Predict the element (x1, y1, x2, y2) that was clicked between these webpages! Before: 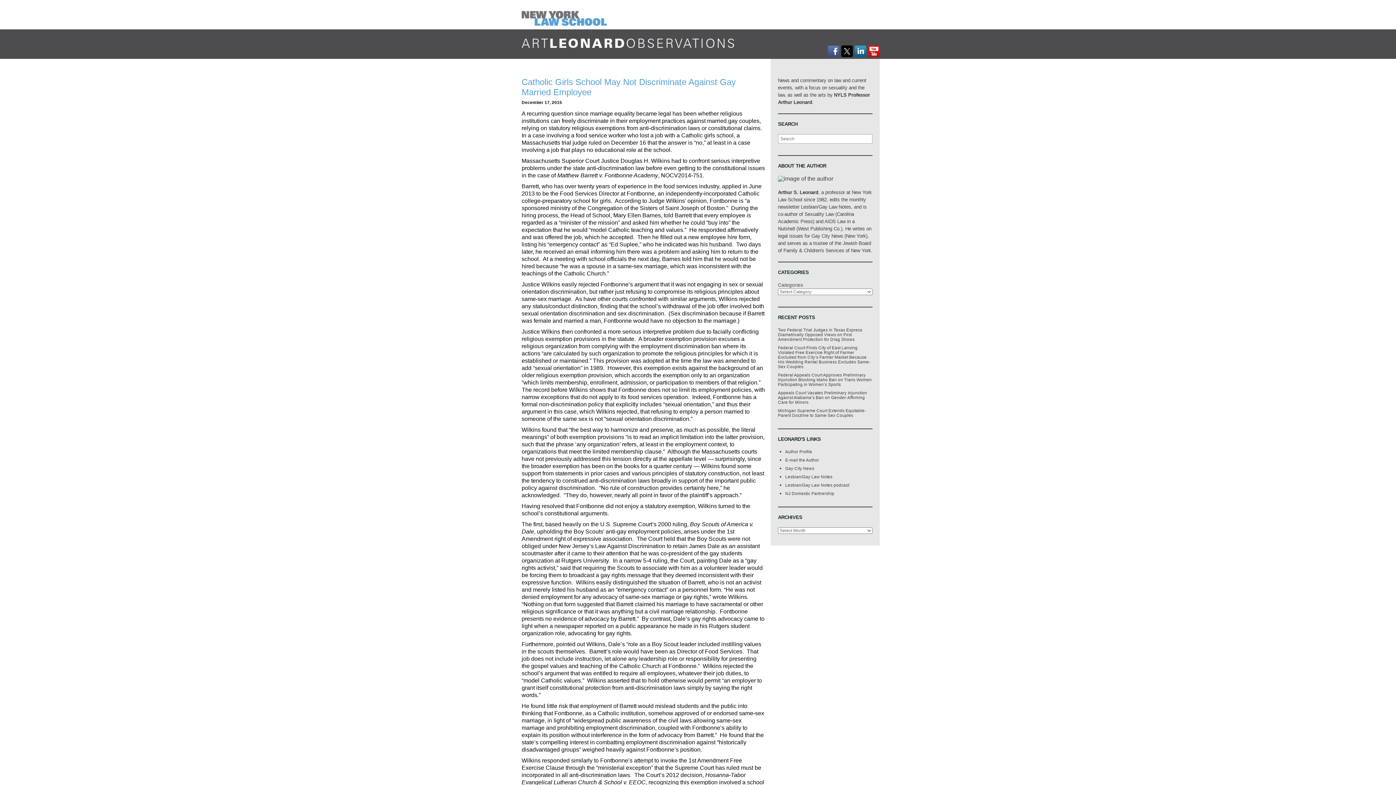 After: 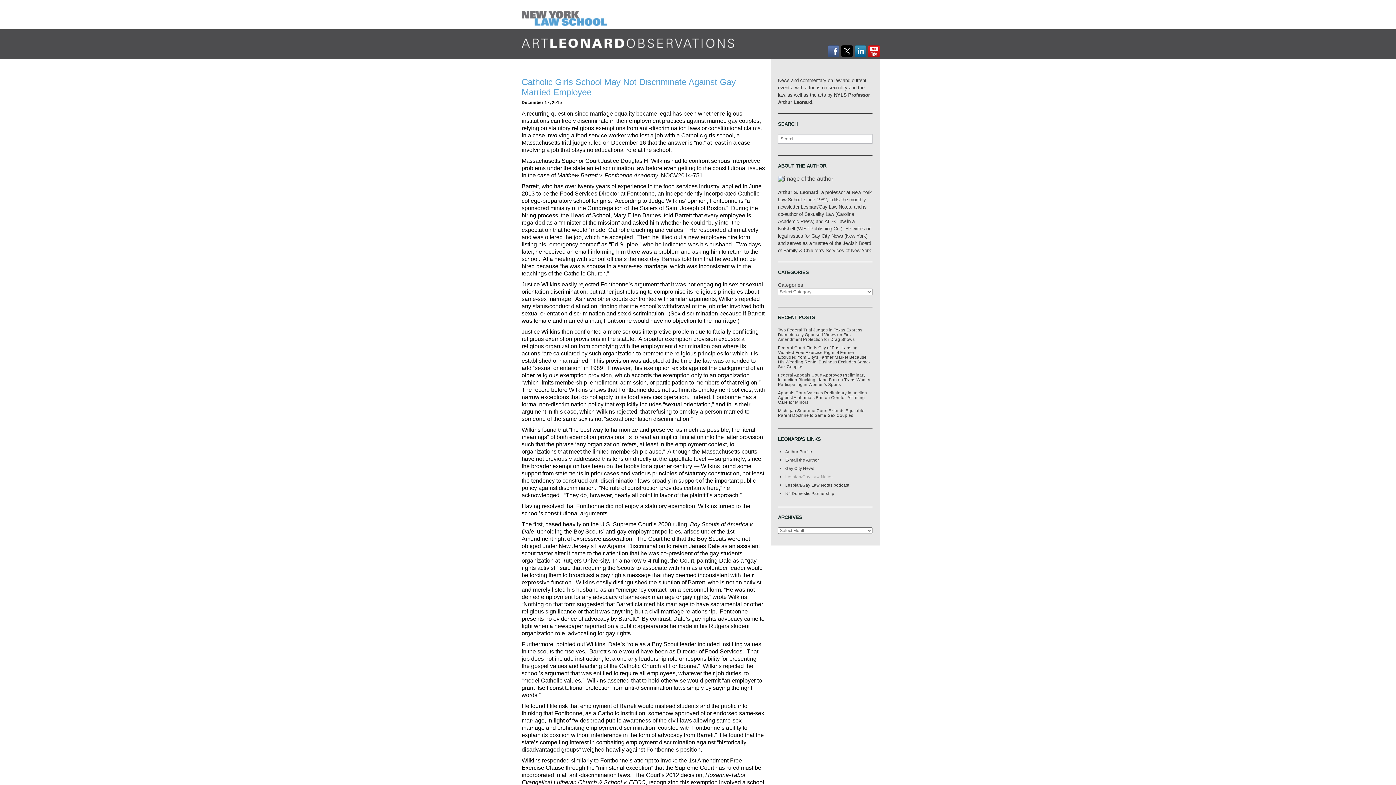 Action: bbox: (785, 474, 832, 479) label: Lesbian/Gay Law Notes